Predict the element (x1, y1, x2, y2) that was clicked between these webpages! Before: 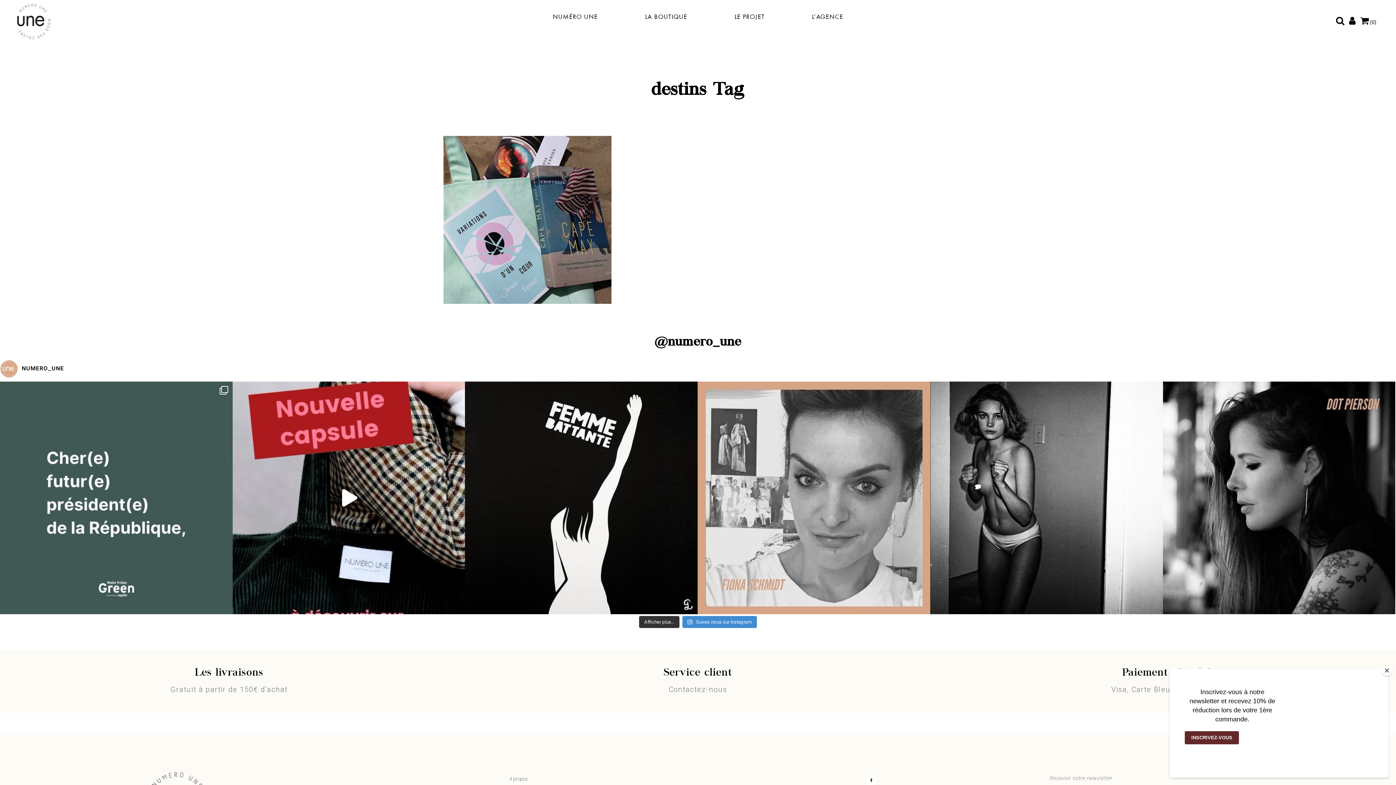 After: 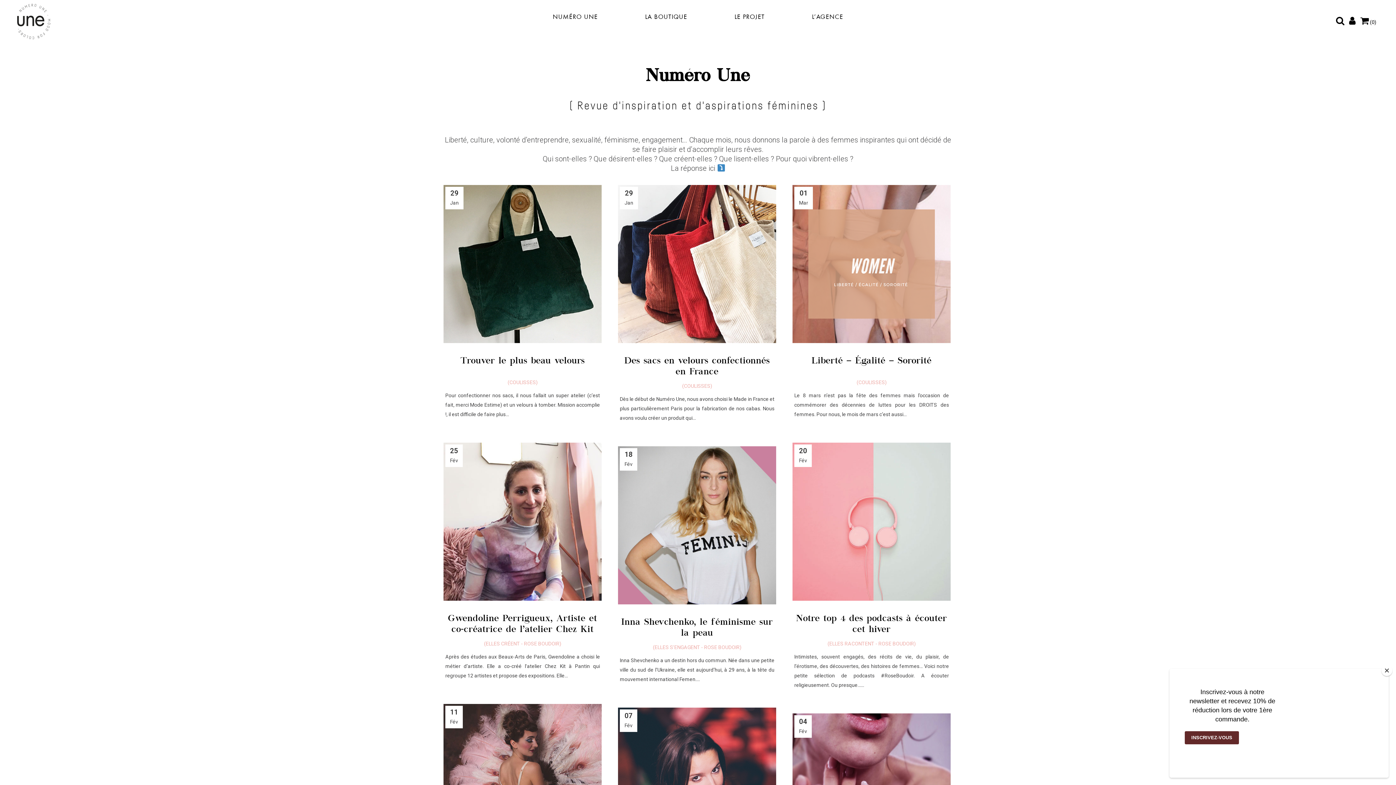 Action: bbox: (545, 12, 605, 20) label: NUMÉRO UNE